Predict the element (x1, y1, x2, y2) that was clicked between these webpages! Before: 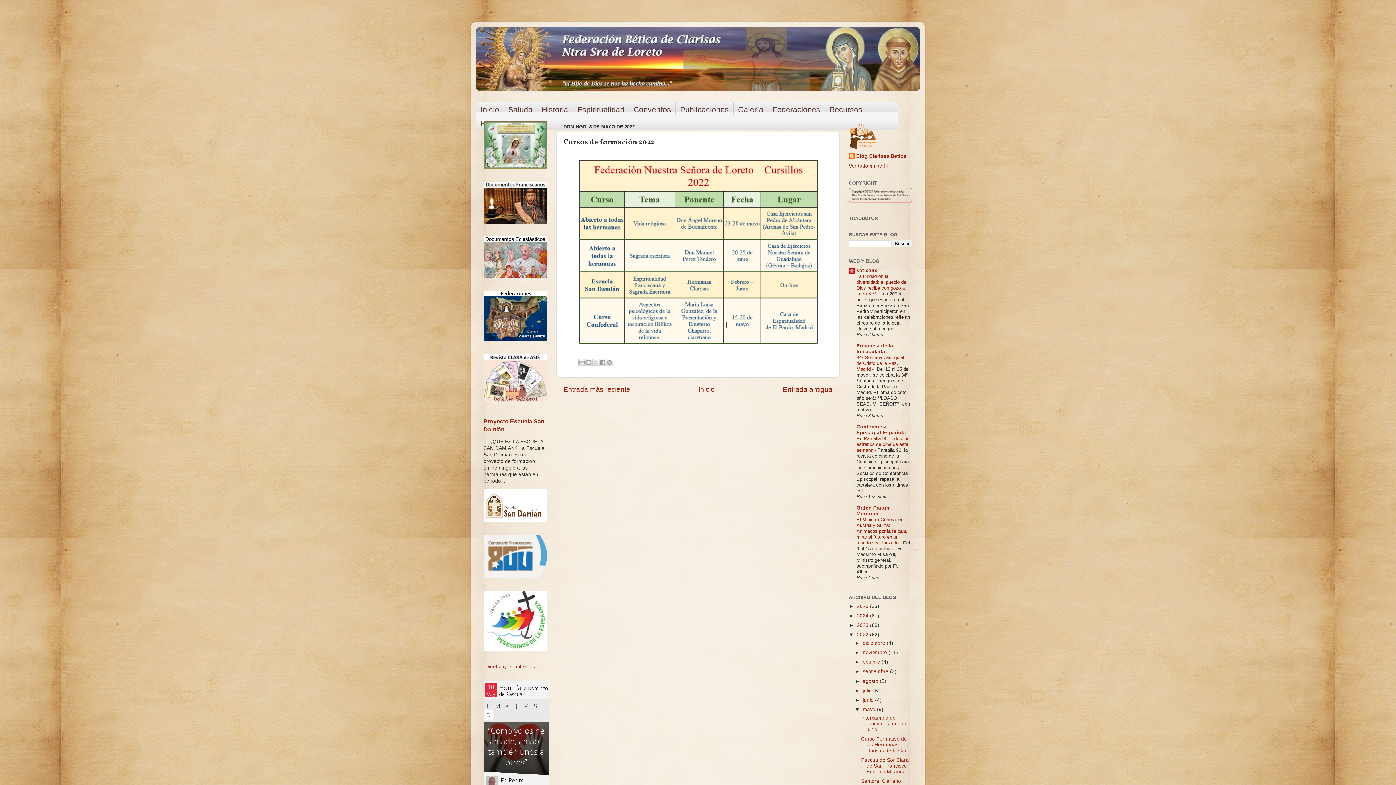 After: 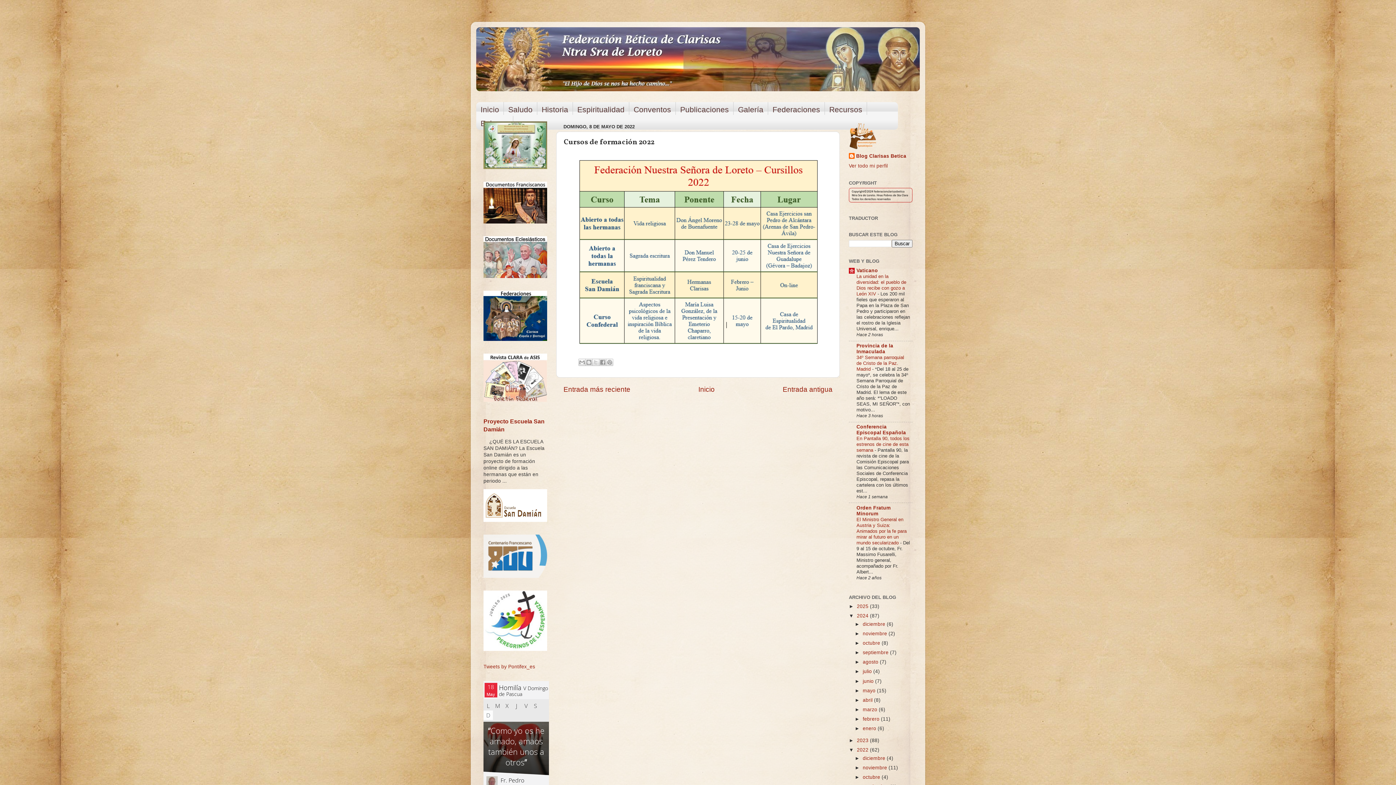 Action: bbox: (849, 613, 857, 618) label: ►  